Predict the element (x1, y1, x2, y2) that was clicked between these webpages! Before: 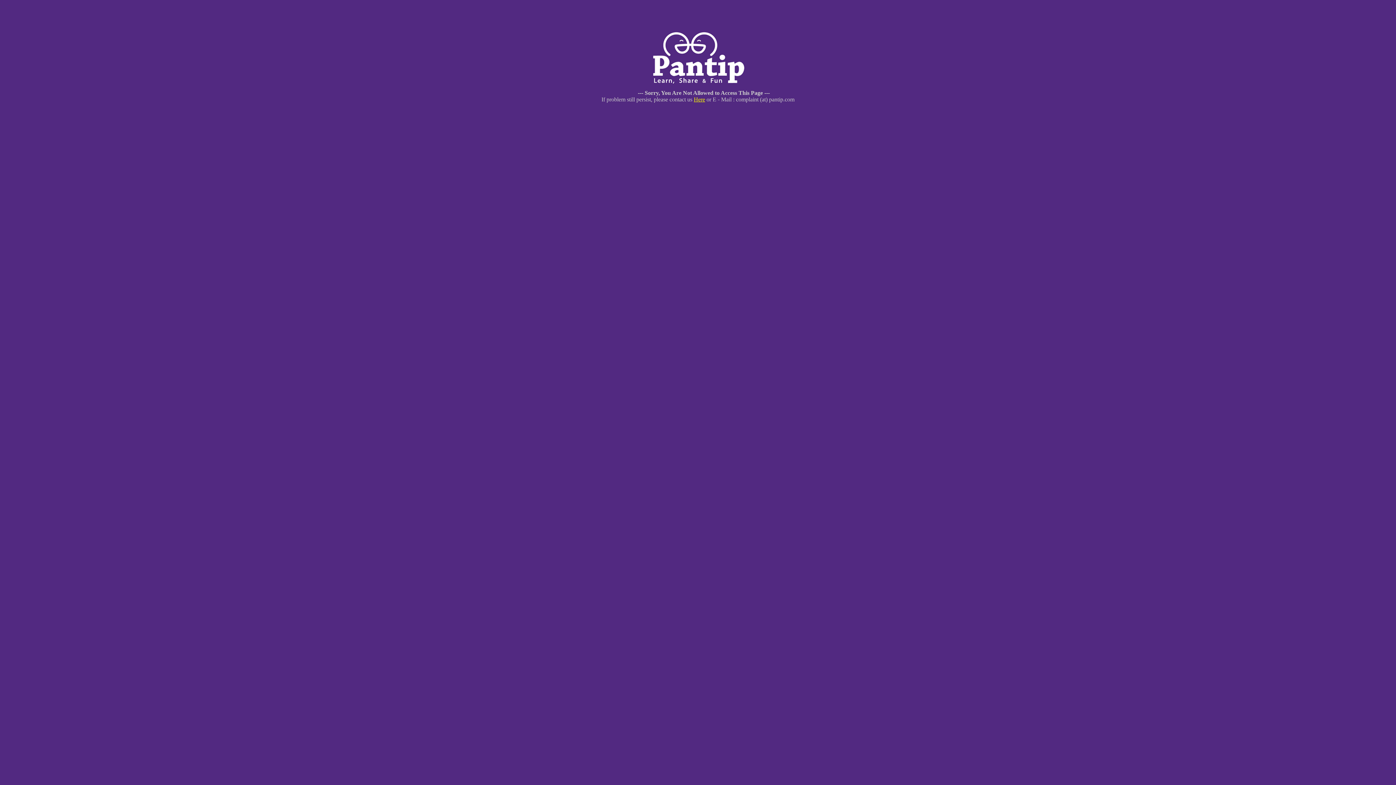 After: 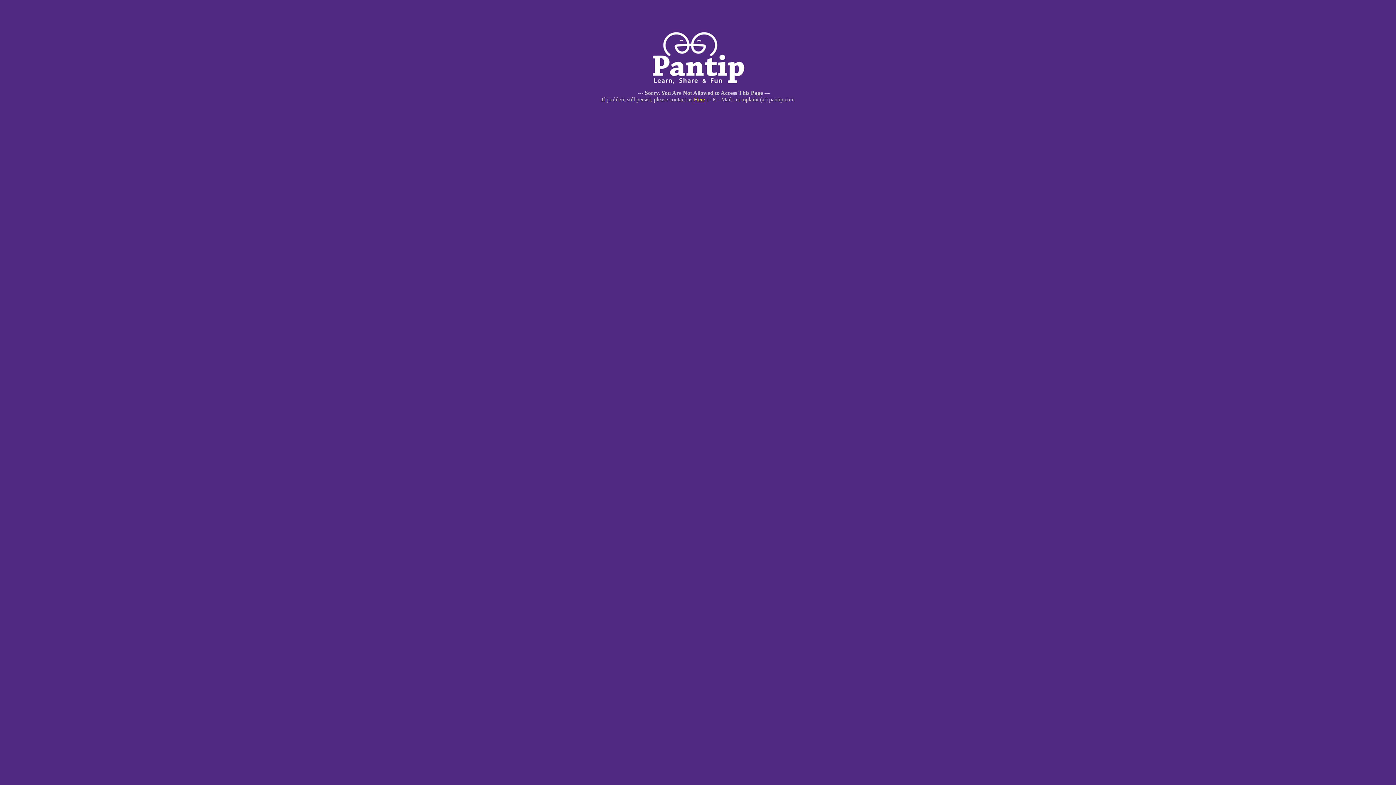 Action: label: Here bbox: (694, 96, 705, 102)